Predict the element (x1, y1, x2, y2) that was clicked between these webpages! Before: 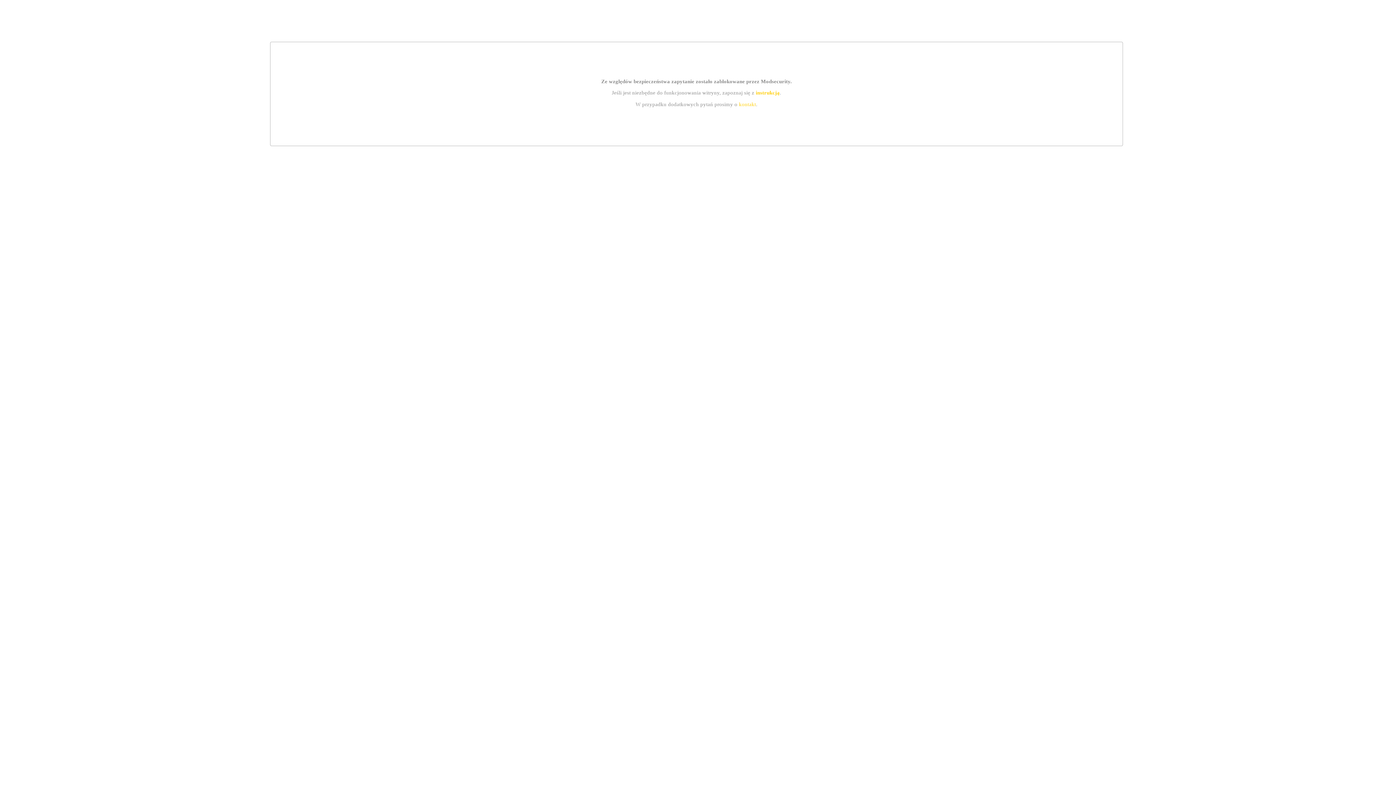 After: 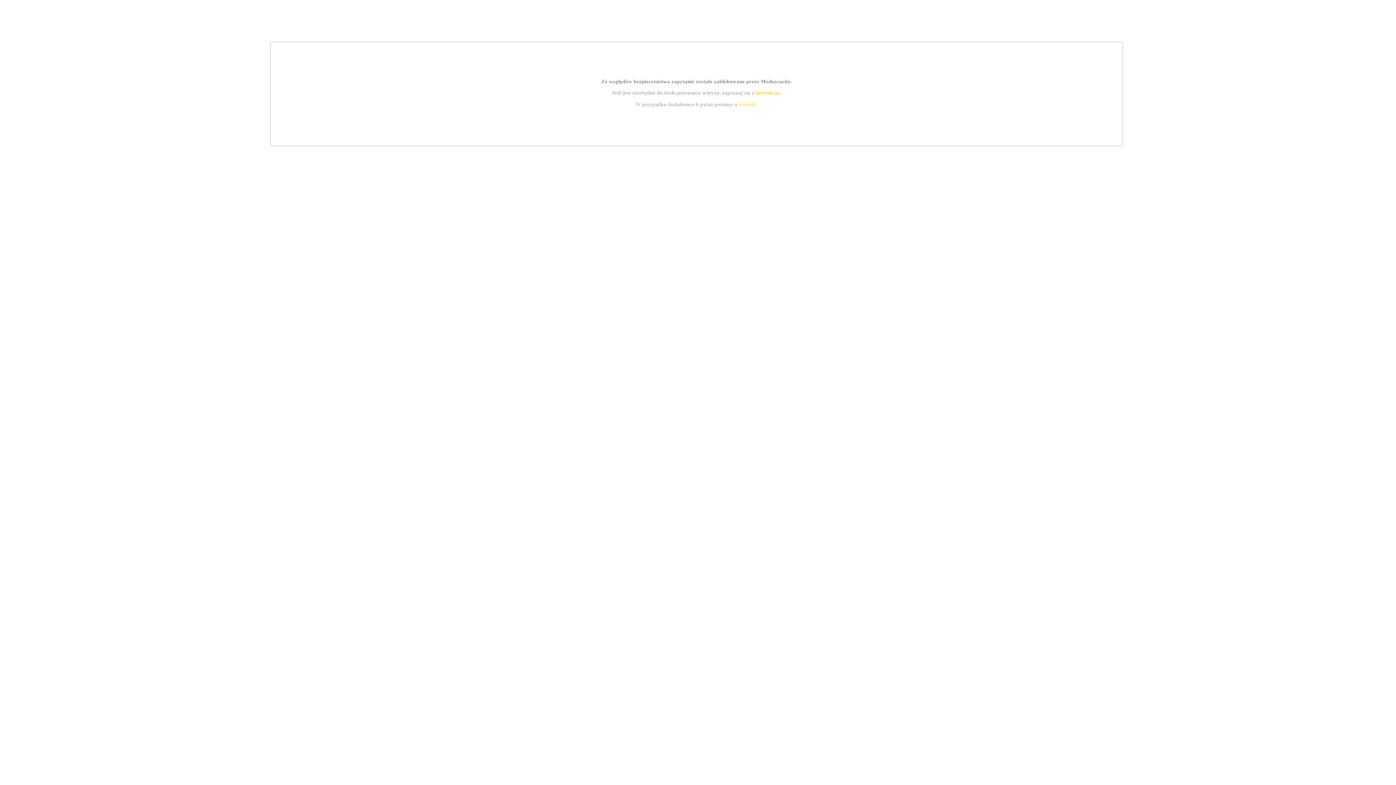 Action: label: kontakt bbox: (739, 101, 756, 107)